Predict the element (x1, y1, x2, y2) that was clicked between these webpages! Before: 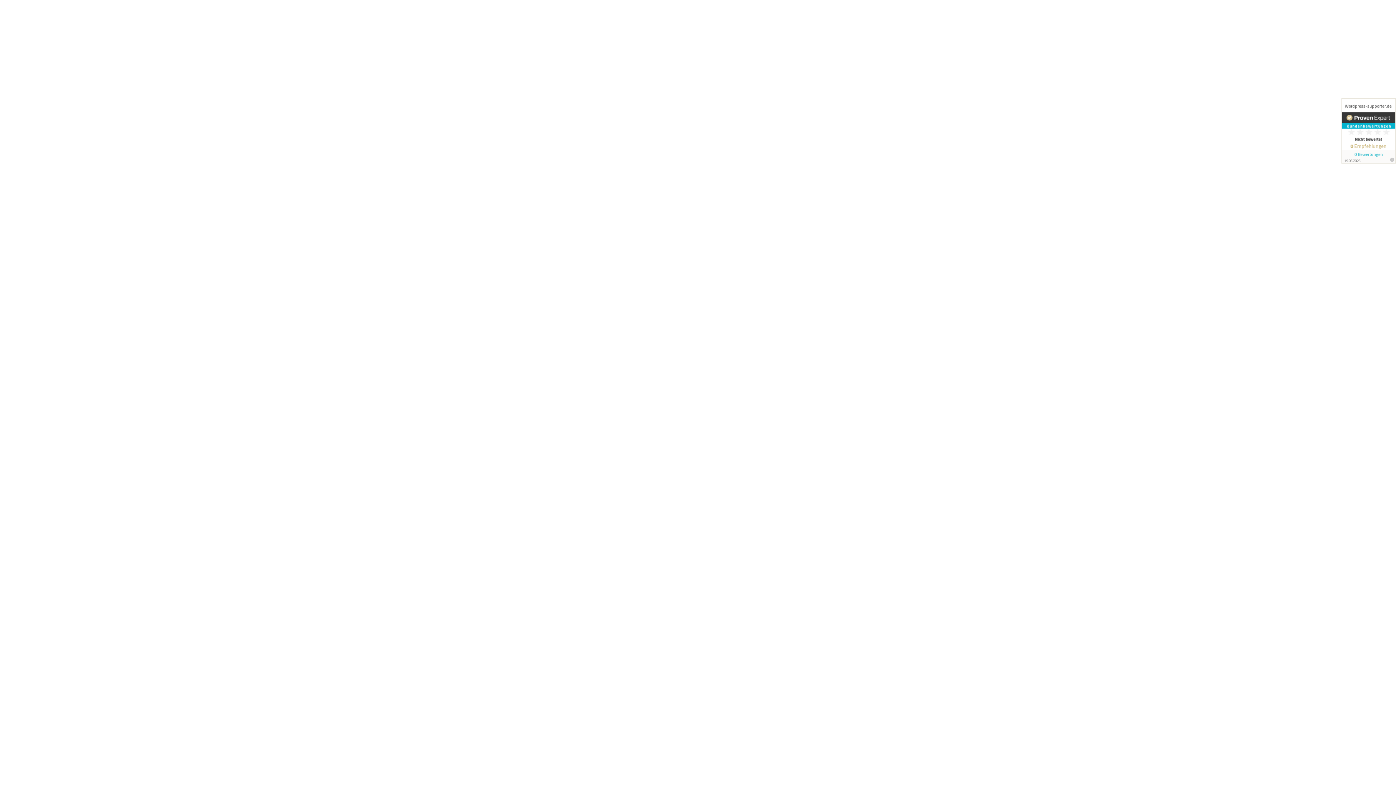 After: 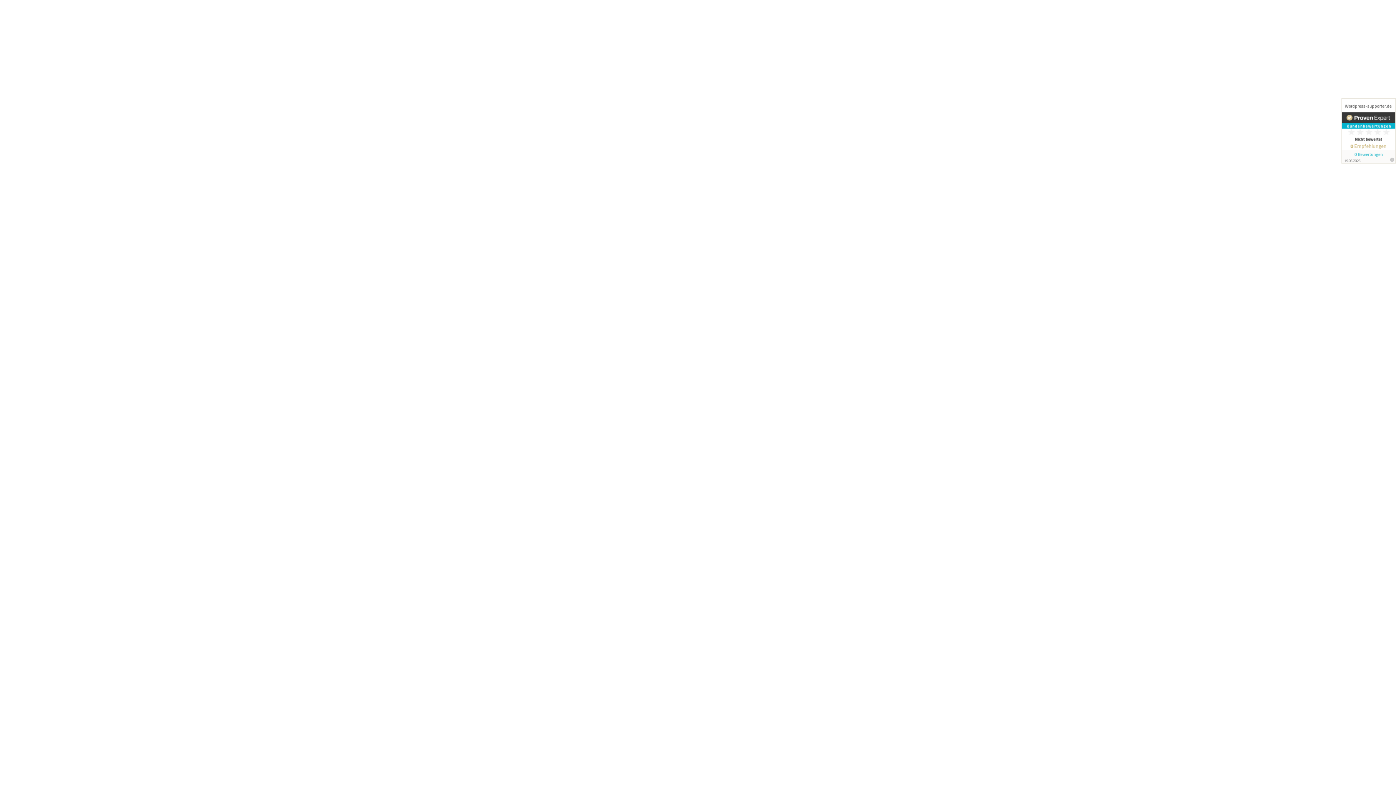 Action: bbox: (1341, 98, 1396, 163)